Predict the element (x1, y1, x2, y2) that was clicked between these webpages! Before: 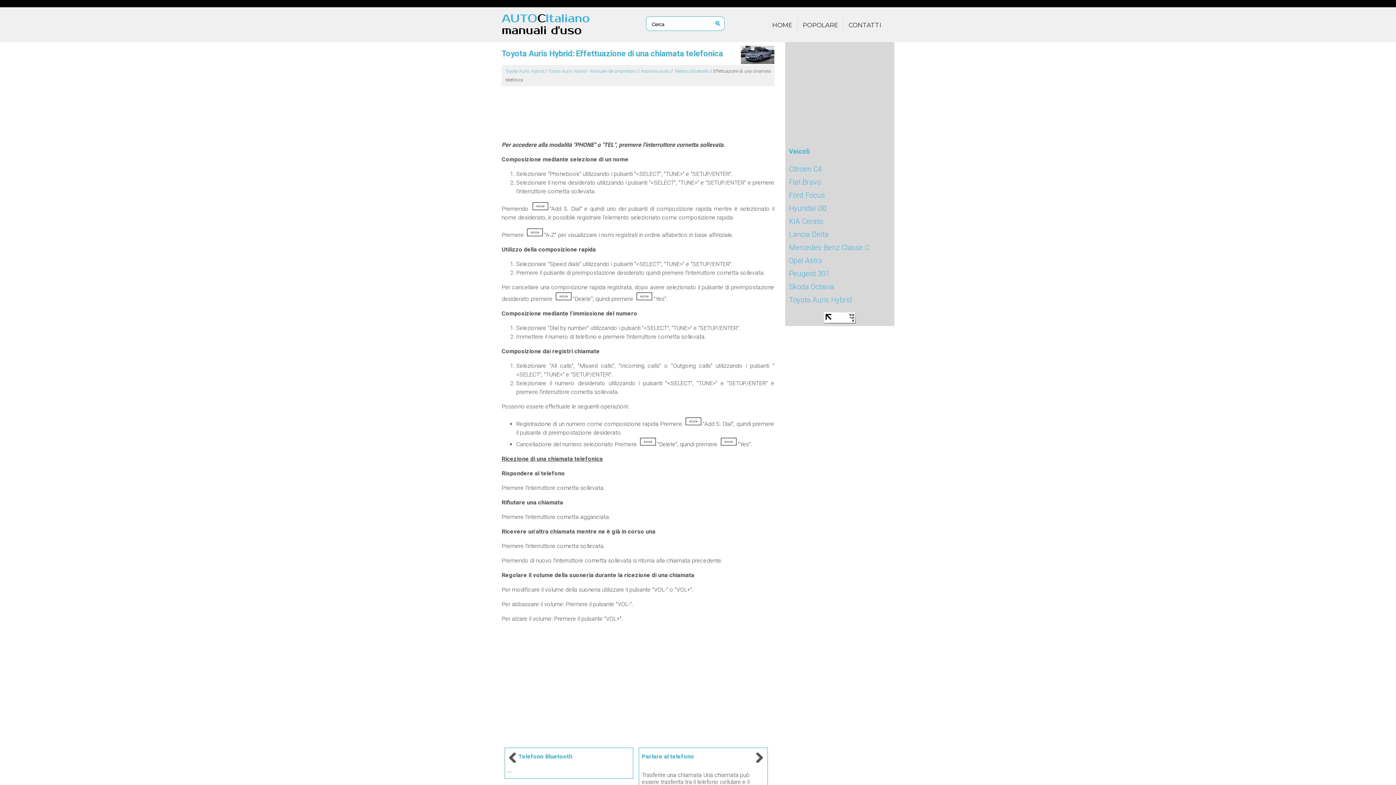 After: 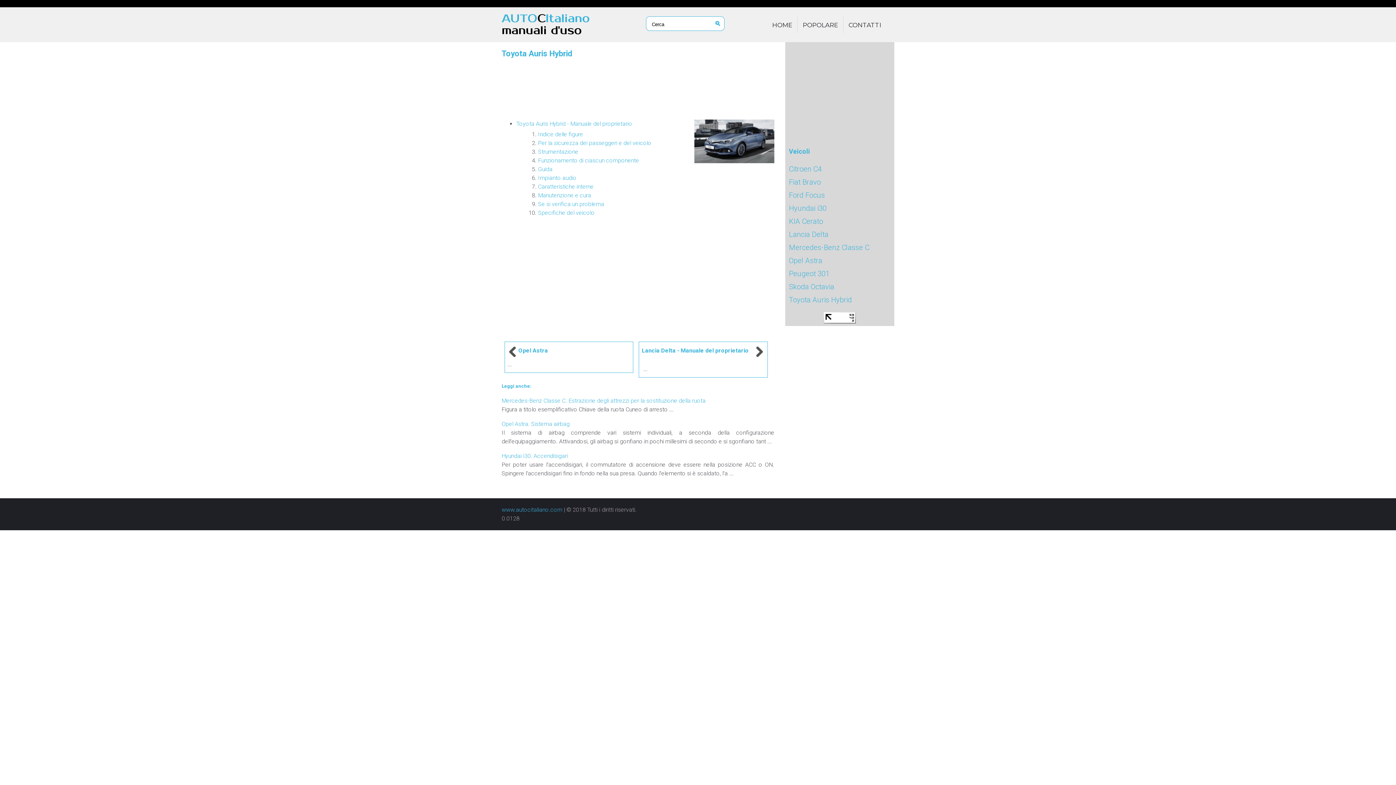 Action: label: Toyota Auris Hybrid bbox: (789, 295, 852, 304)